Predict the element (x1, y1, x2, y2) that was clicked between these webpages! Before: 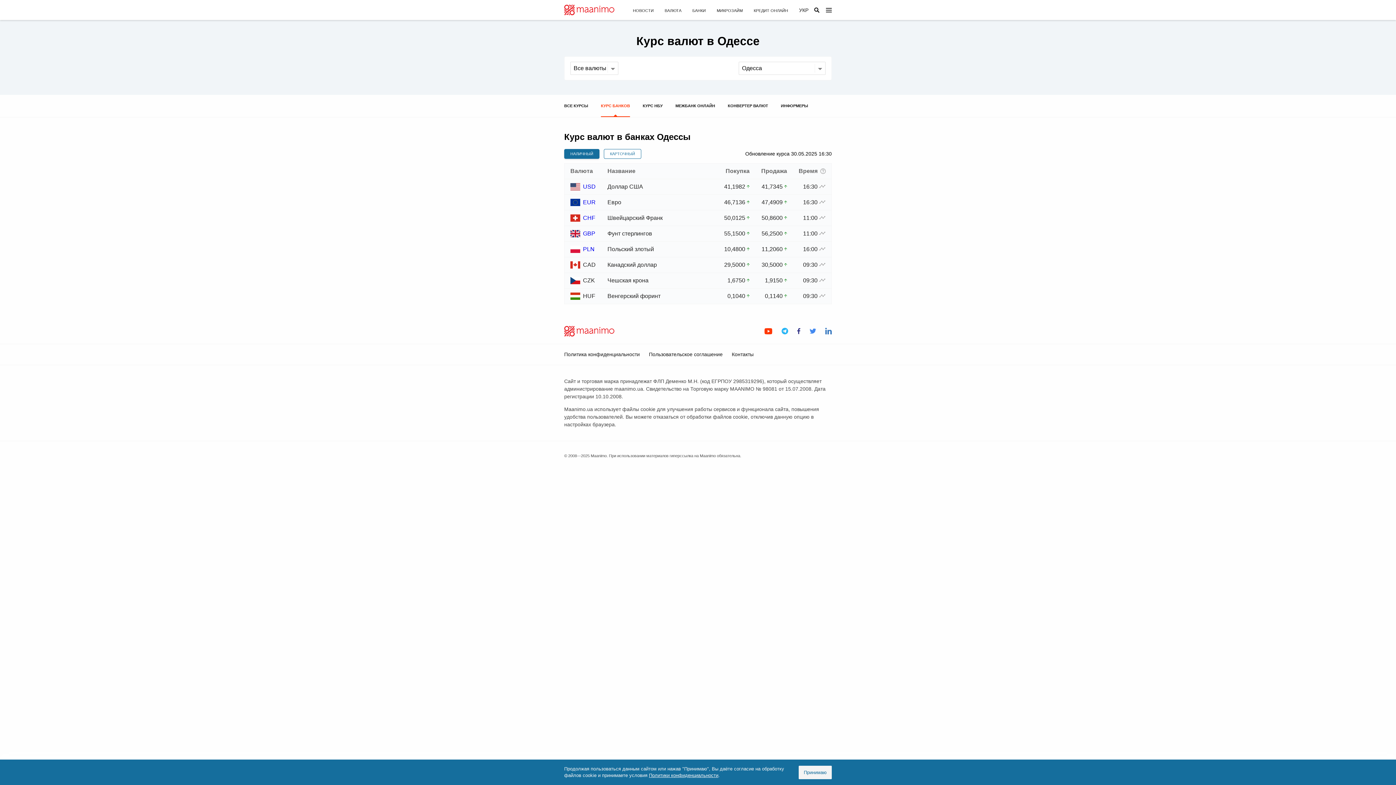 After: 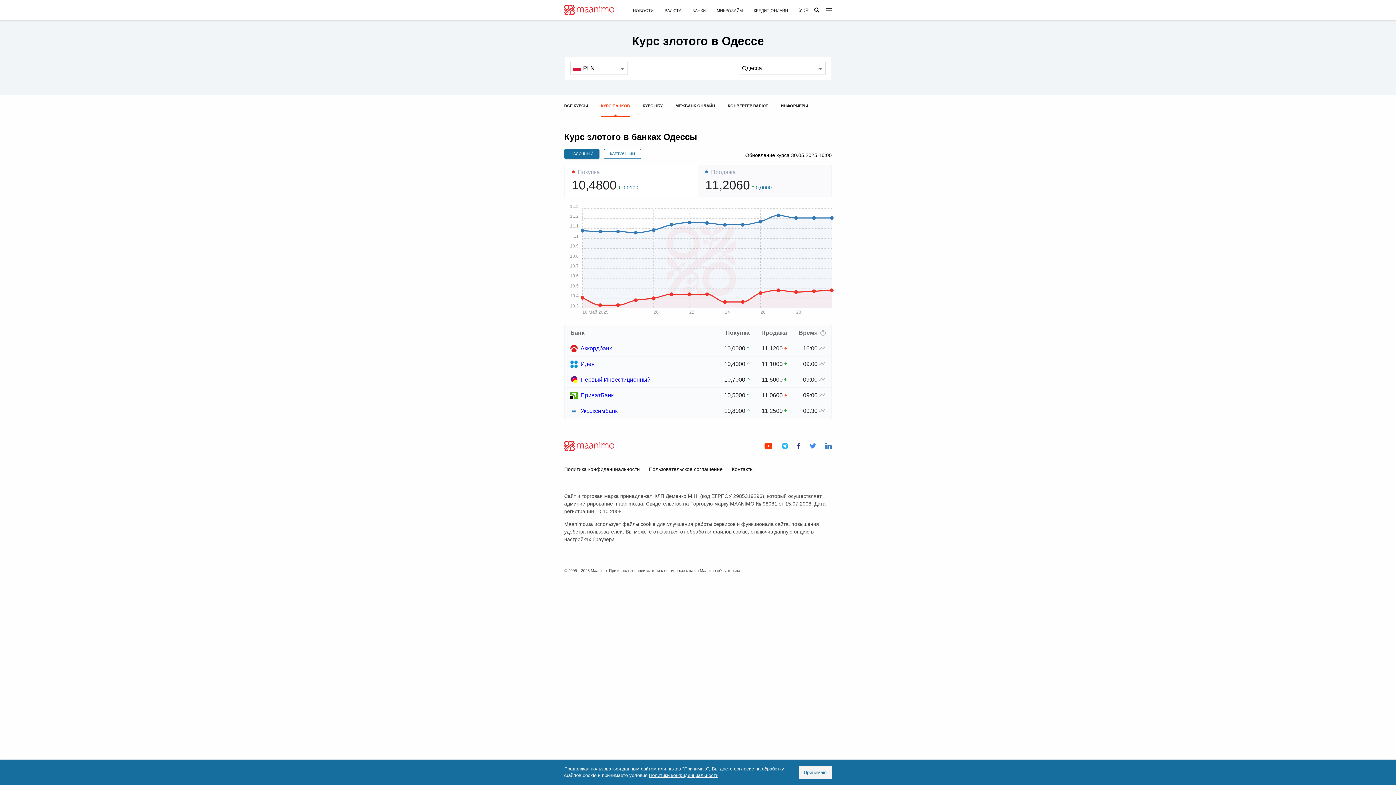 Action: label: PLN bbox: (570, 246, 596, 252)